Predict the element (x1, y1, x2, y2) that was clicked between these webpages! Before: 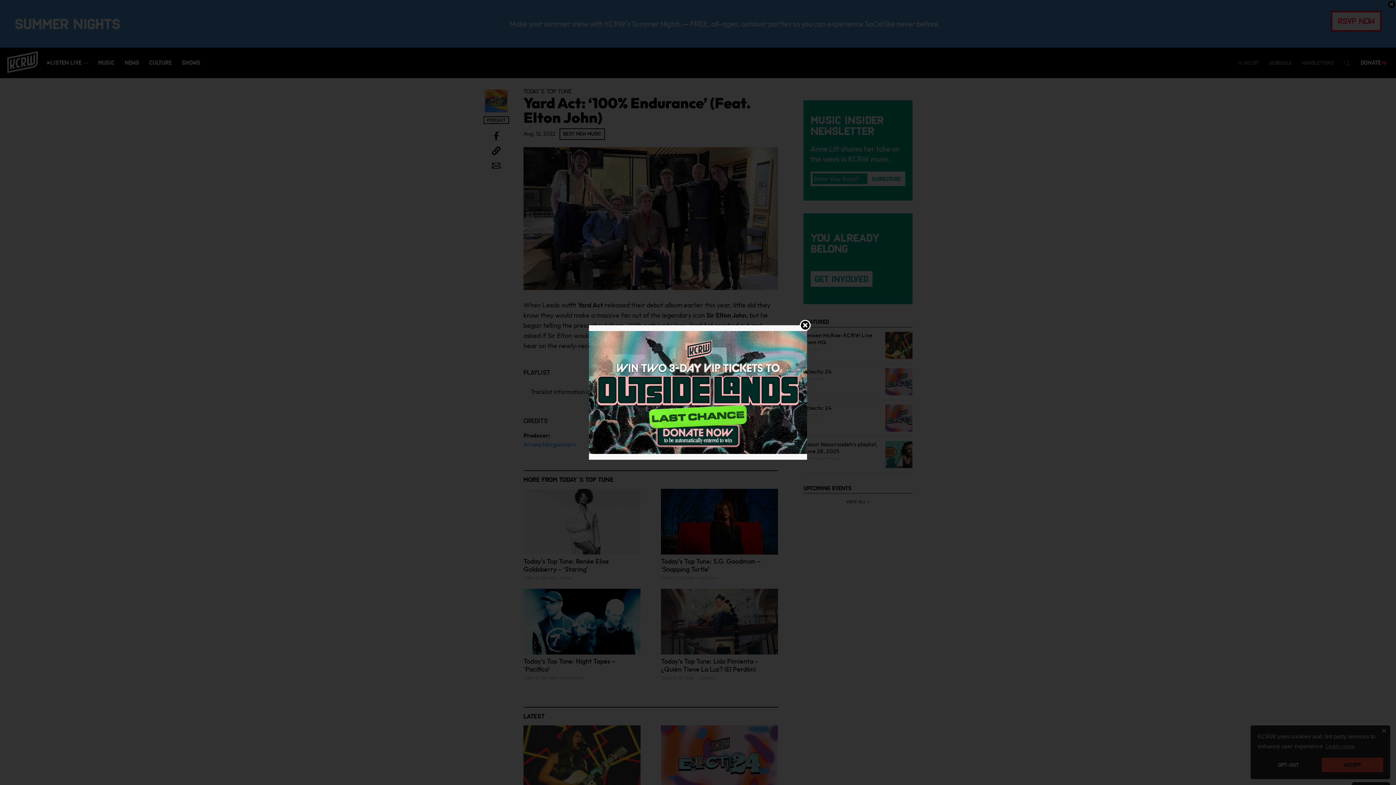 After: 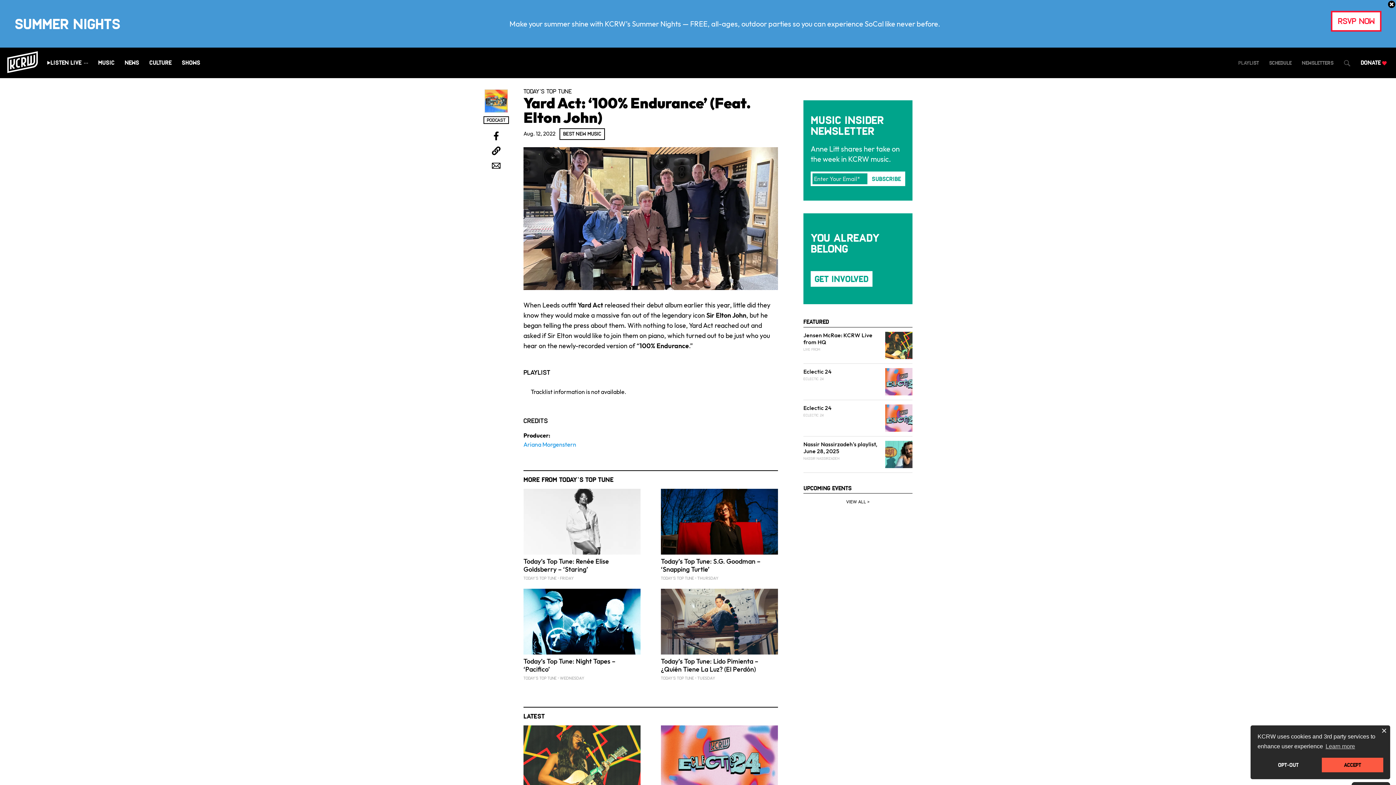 Action: bbox: (589, 388, 807, 395)